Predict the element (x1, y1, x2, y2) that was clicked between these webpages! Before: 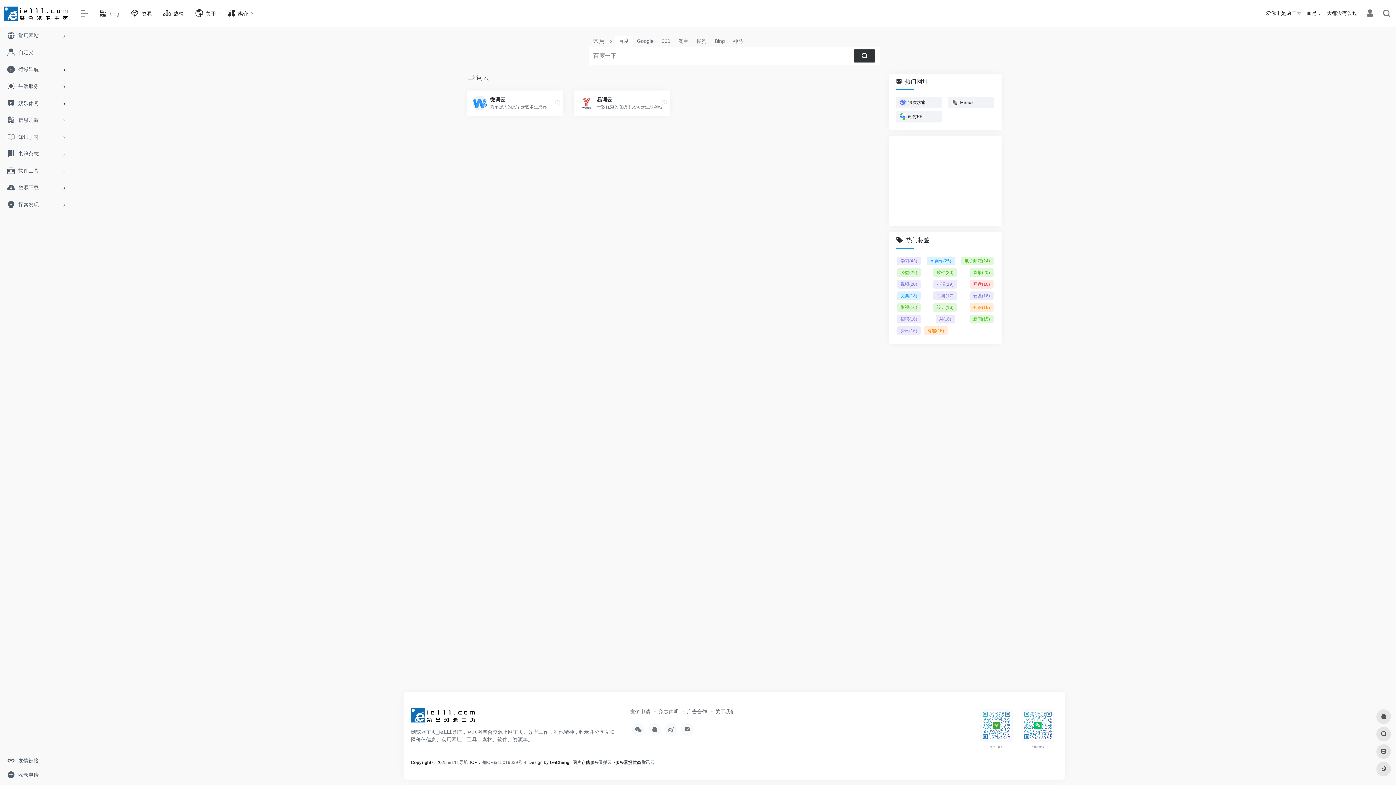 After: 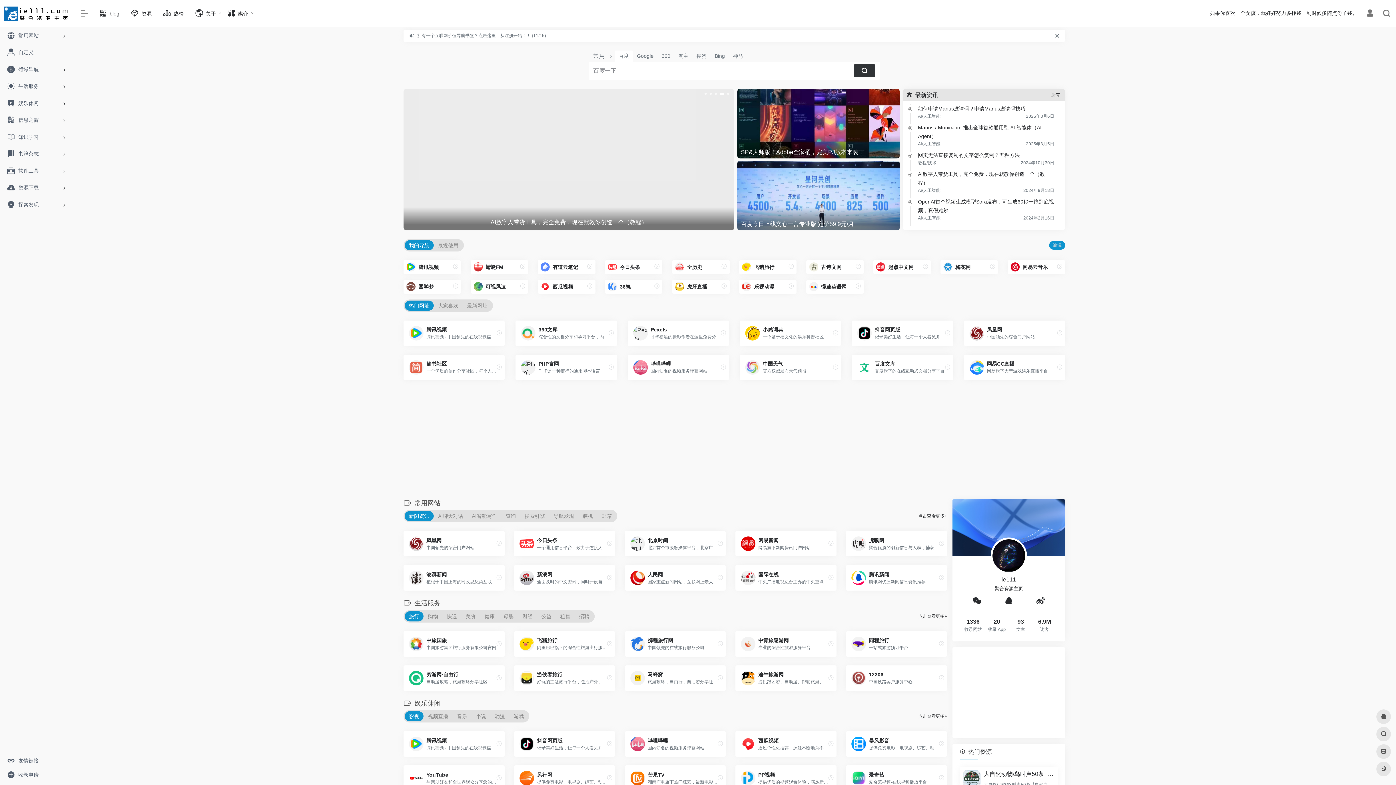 Action: label:  关于 bbox: (189, 5, 221, 21)